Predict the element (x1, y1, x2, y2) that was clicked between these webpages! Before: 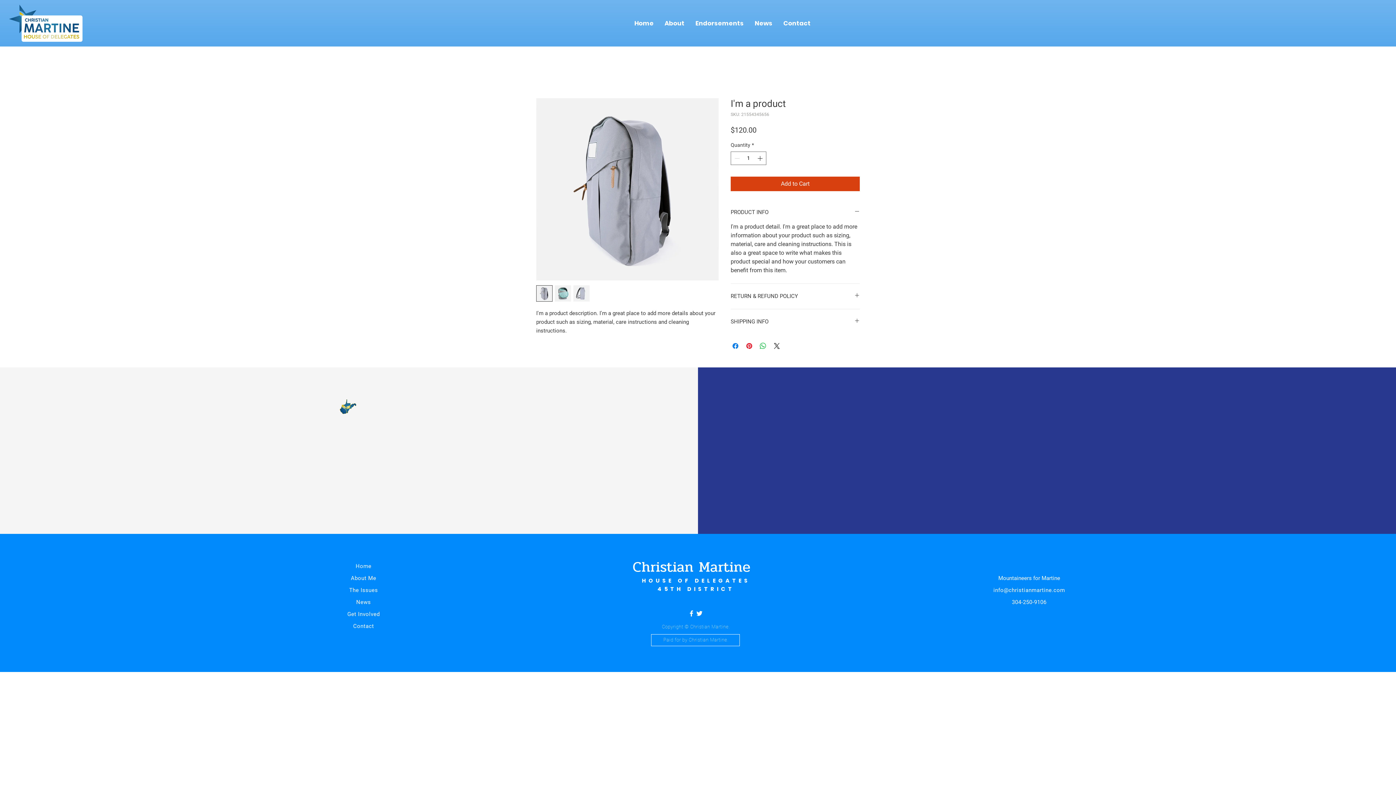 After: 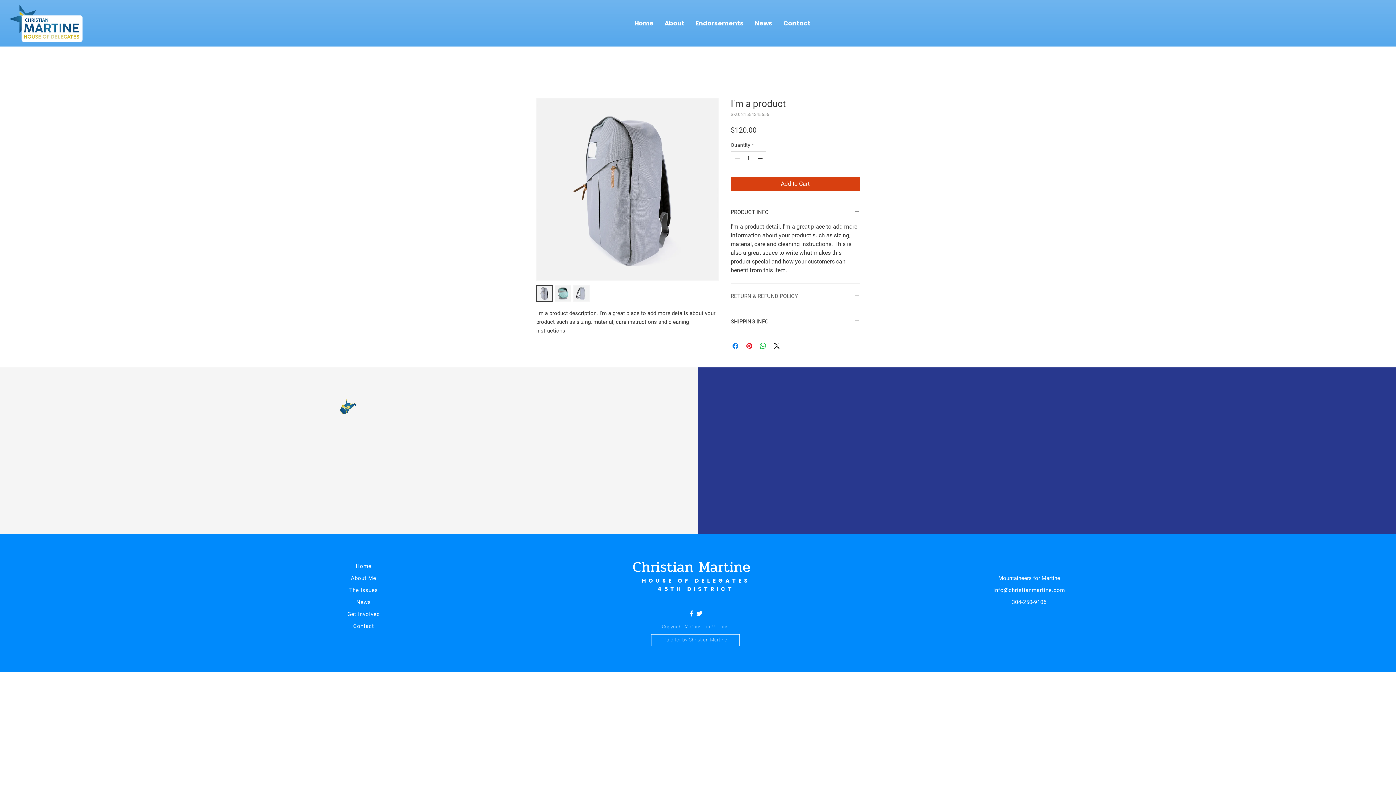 Action: bbox: (730, 292, 860, 300) label: RETURN & REFUND POLICY